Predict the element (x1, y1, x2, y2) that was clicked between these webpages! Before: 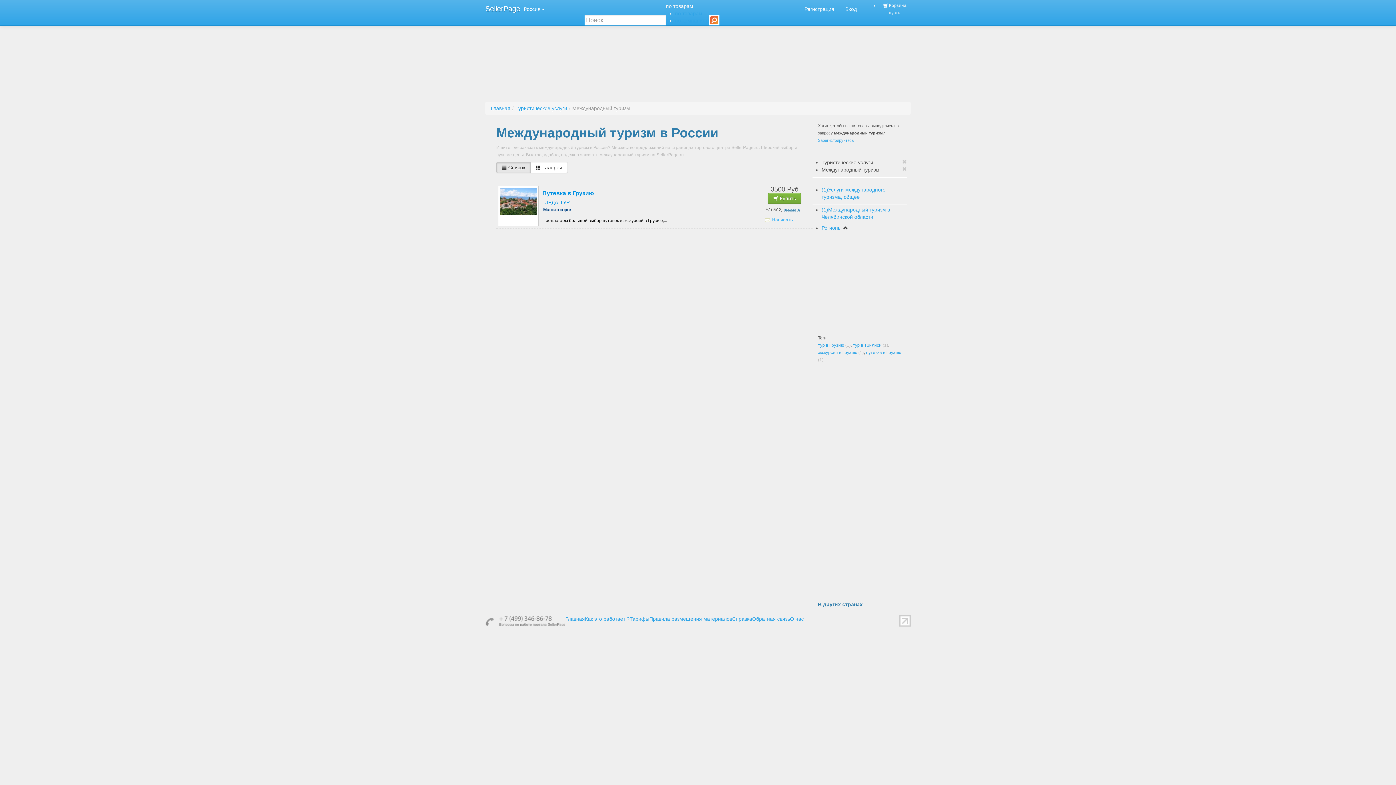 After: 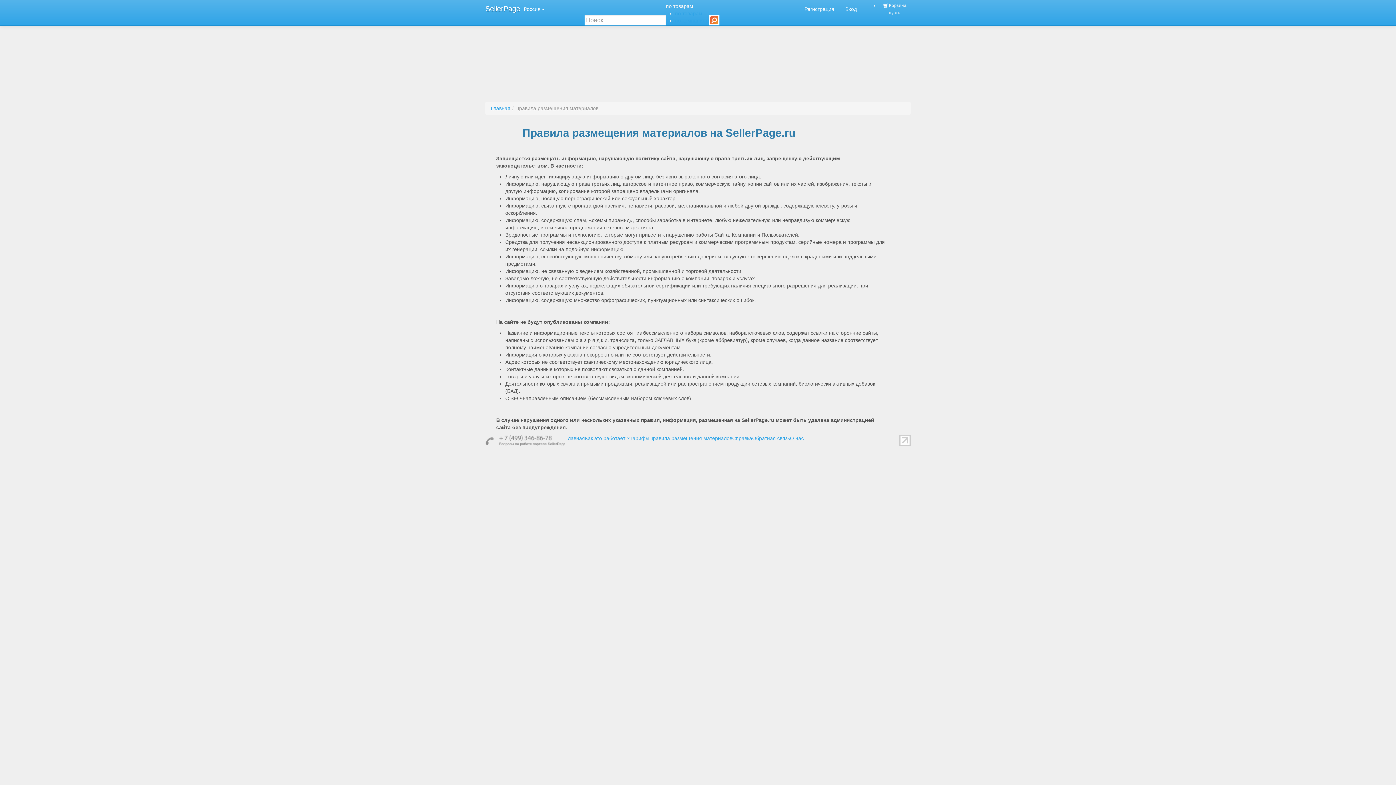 Action: bbox: (649, 616, 732, 622) label: Правила размещения материалов